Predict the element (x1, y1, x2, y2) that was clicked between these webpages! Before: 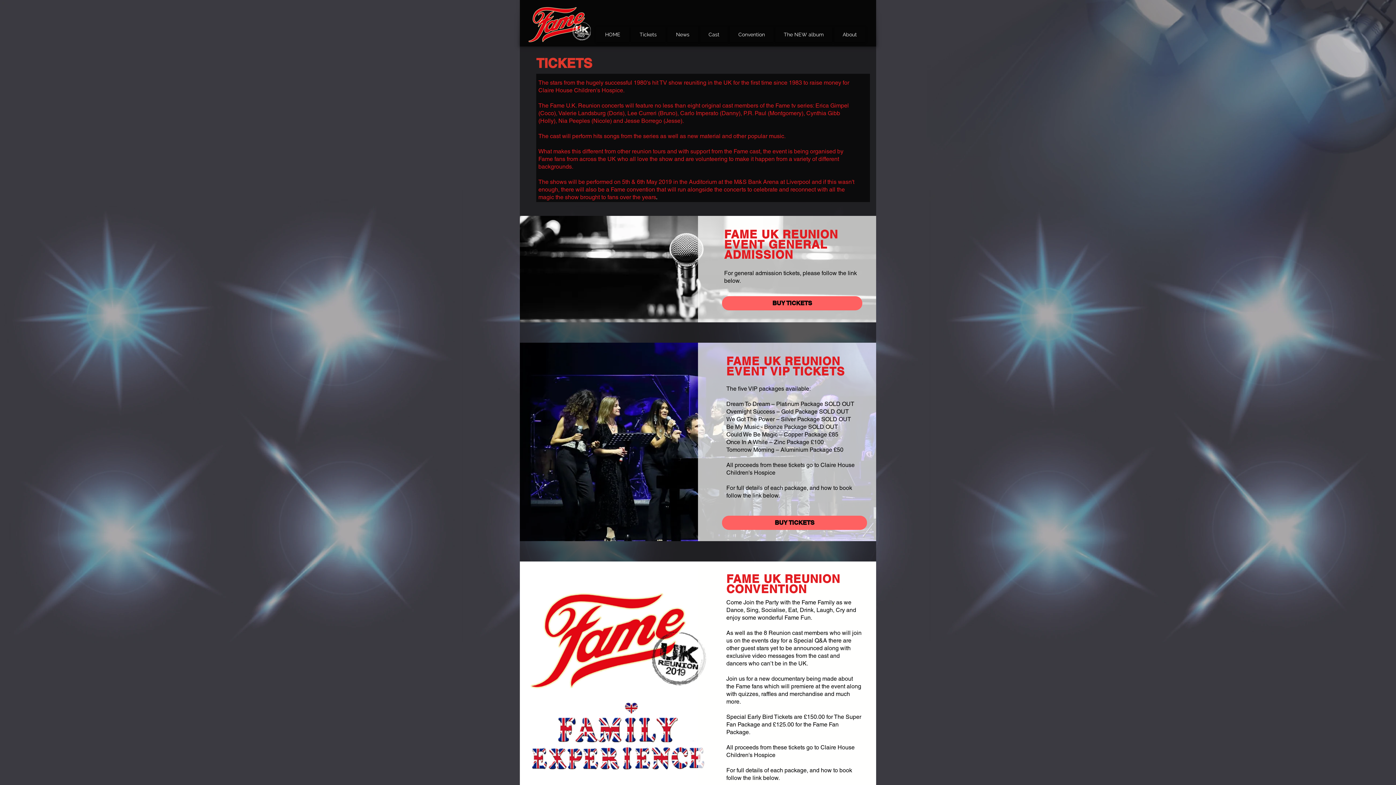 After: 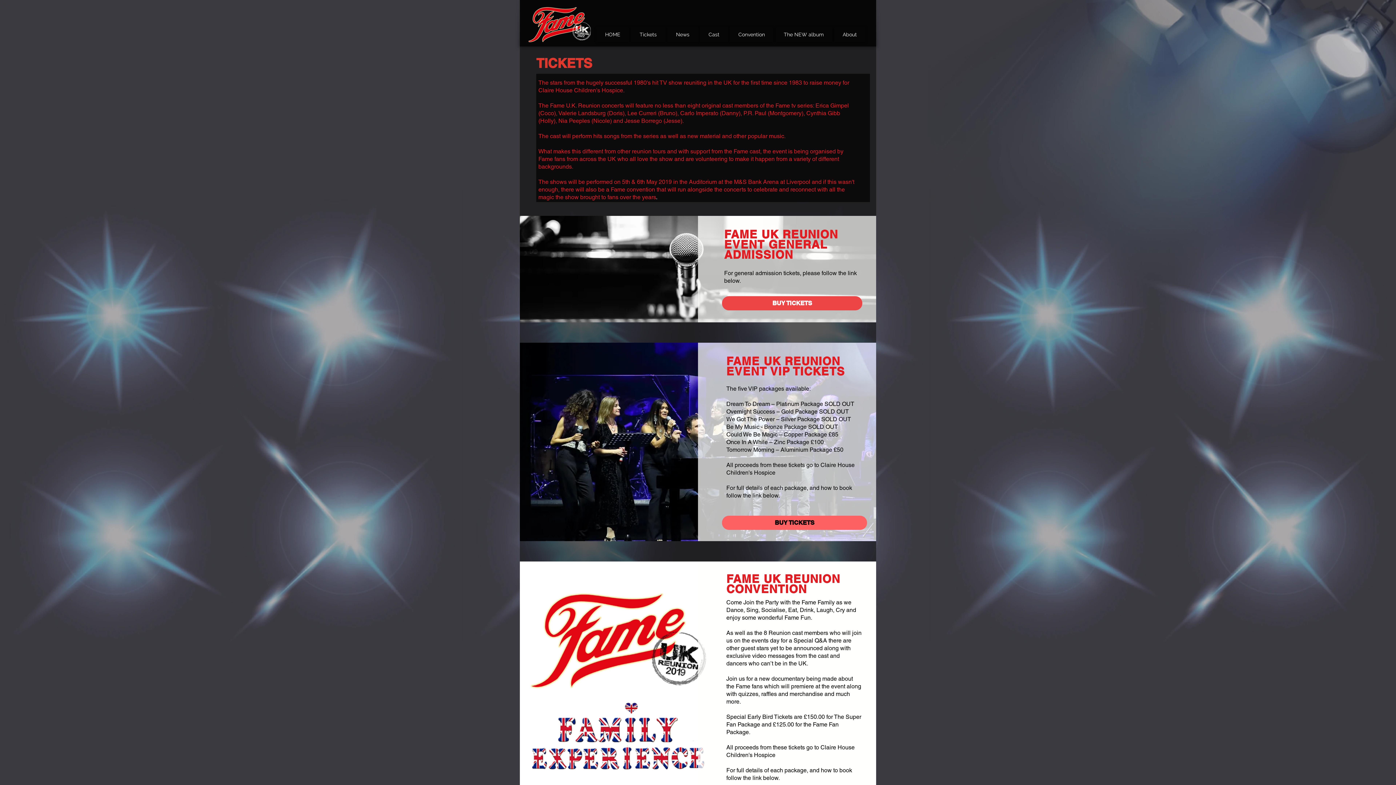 Action: bbox: (722, 296, 862, 310) label: BUY TICKETS